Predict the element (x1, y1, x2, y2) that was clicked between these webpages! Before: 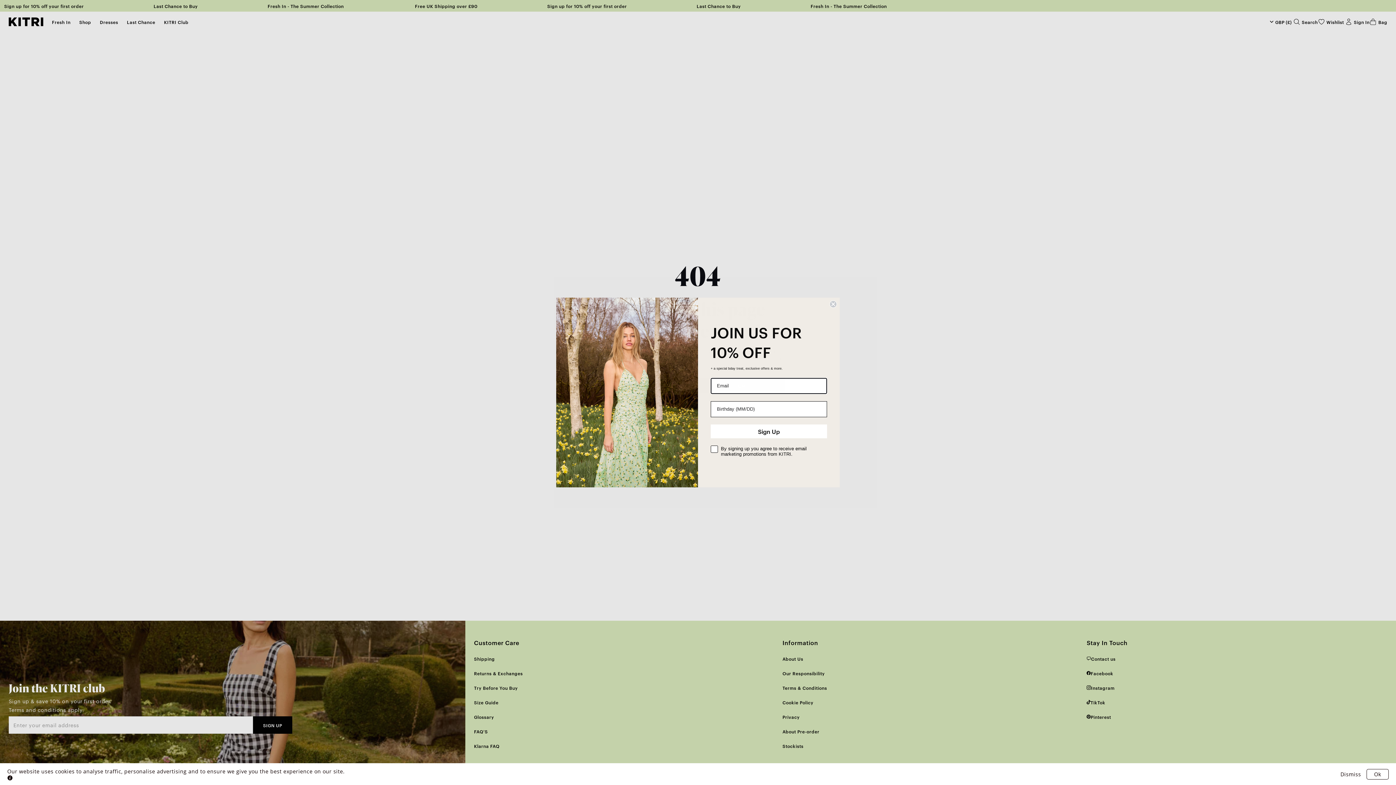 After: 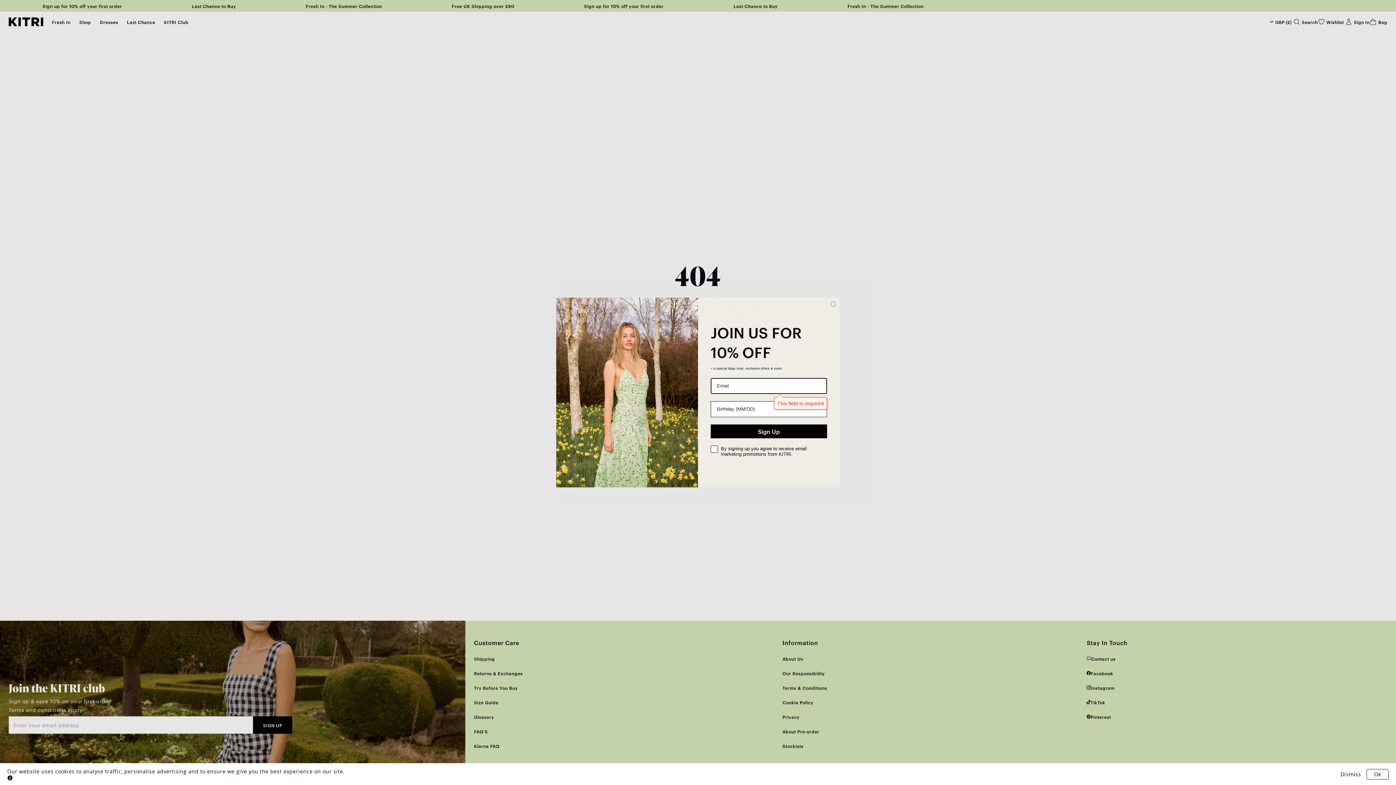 Action: label: Sign Up bbox: (710, 424, 827, 438)